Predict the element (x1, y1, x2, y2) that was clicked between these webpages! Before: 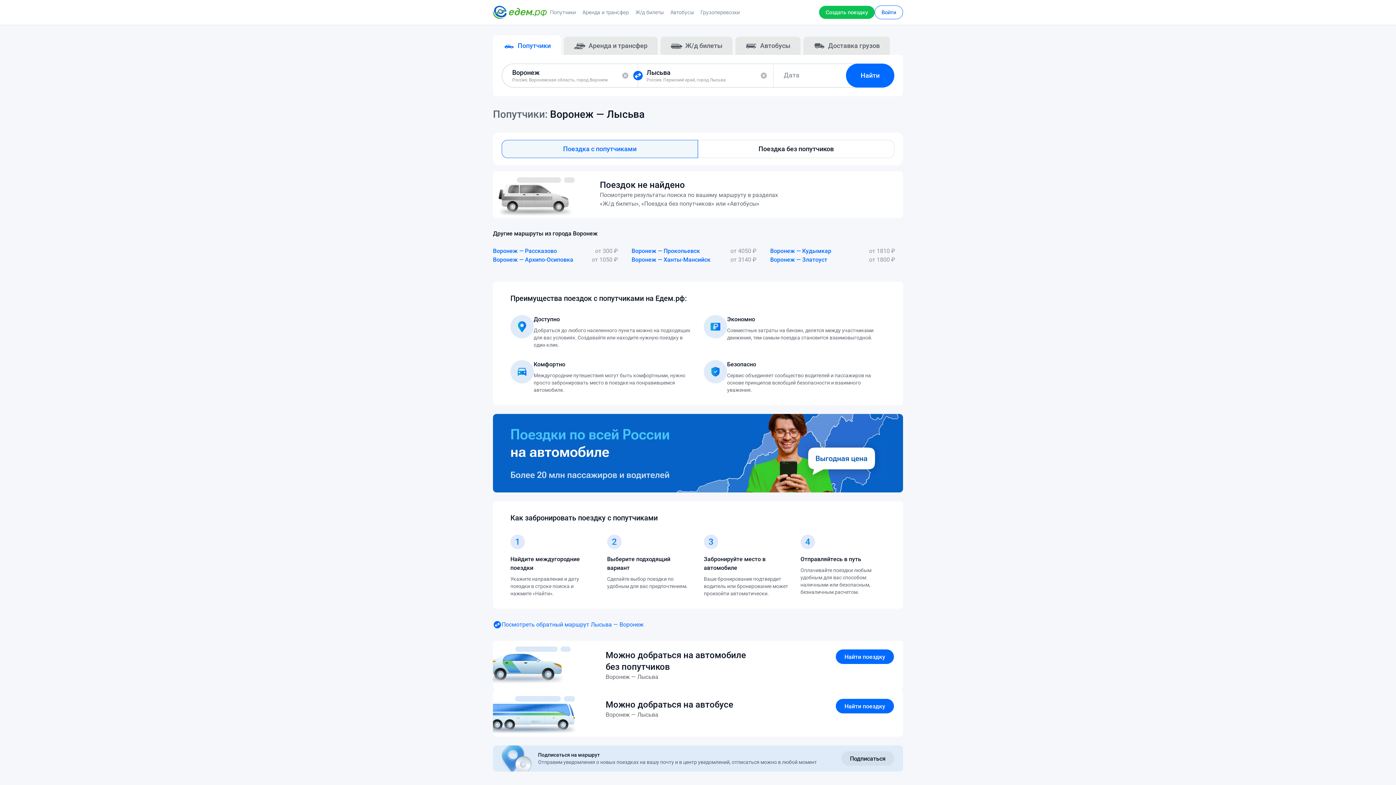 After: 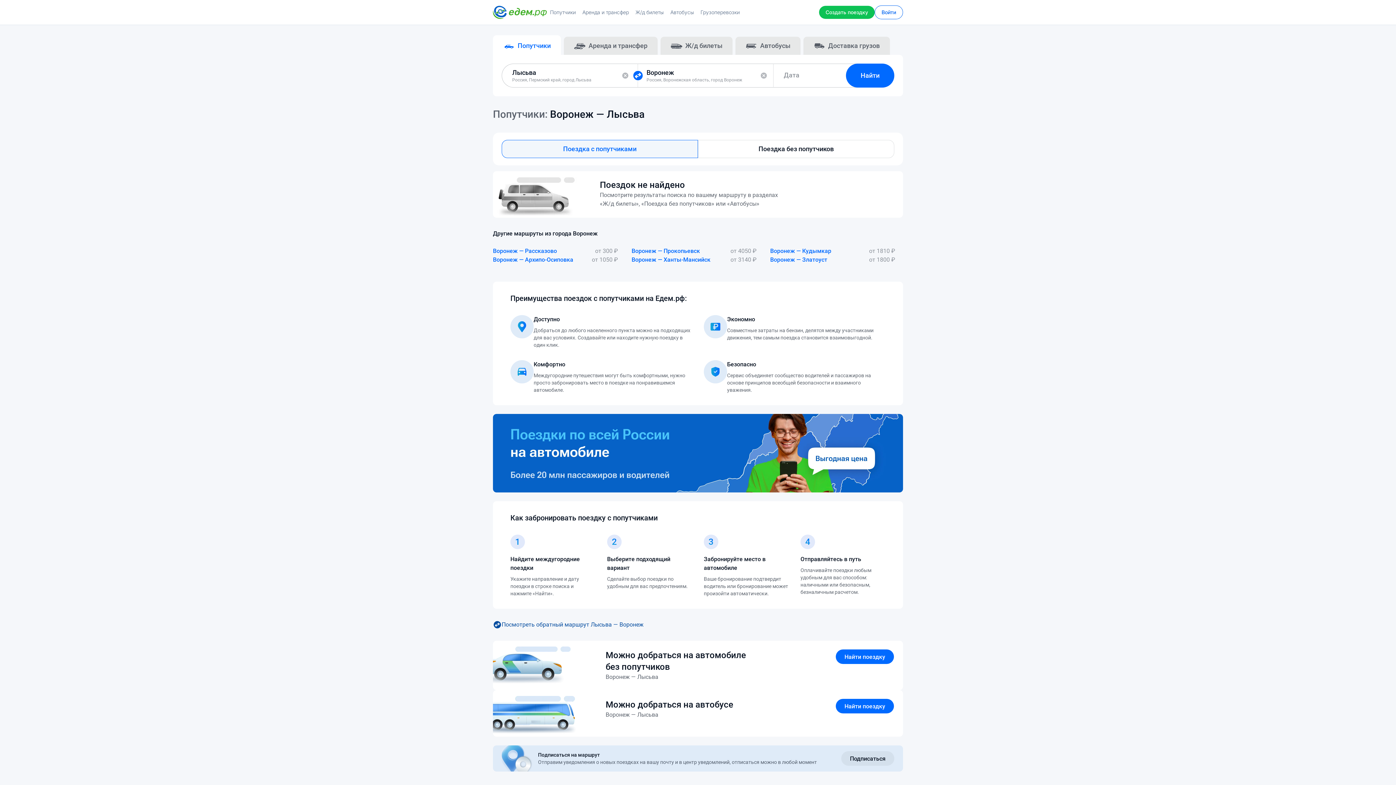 Action: bbox: (493, 620, 643, 629) label: Посмотреть обратный маршрут Лысьва — Воронеж